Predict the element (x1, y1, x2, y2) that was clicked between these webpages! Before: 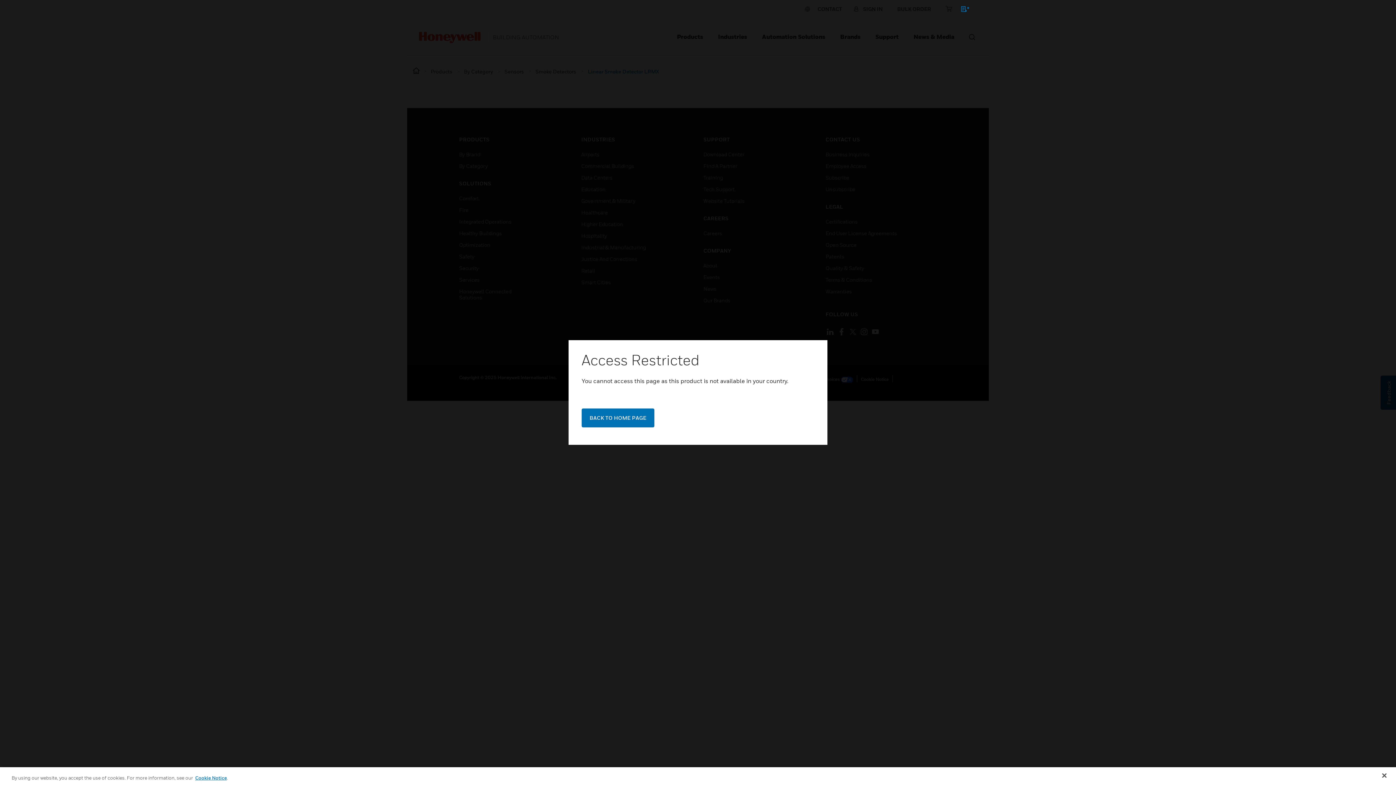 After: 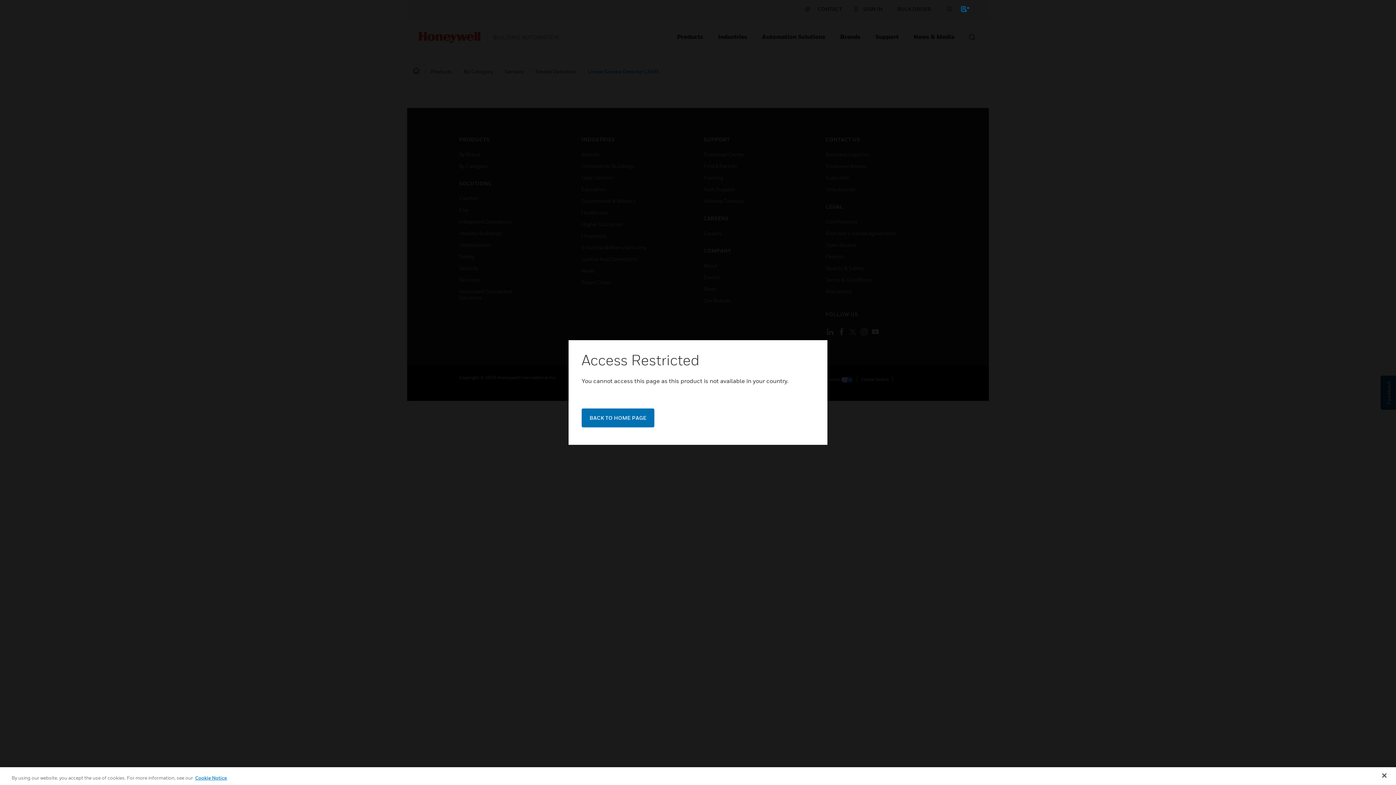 Action: label: Cookie Notice bbox: (195, 775, 226, 781)